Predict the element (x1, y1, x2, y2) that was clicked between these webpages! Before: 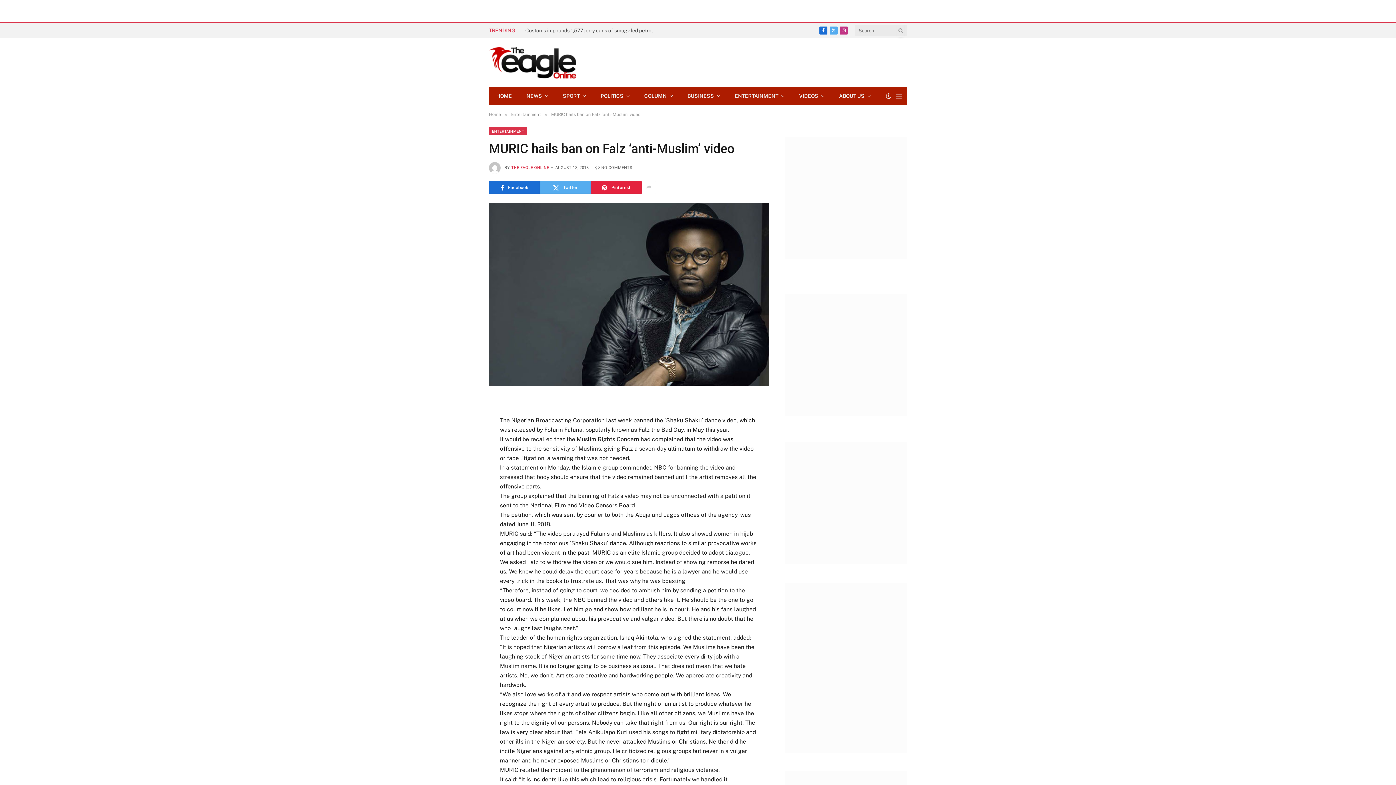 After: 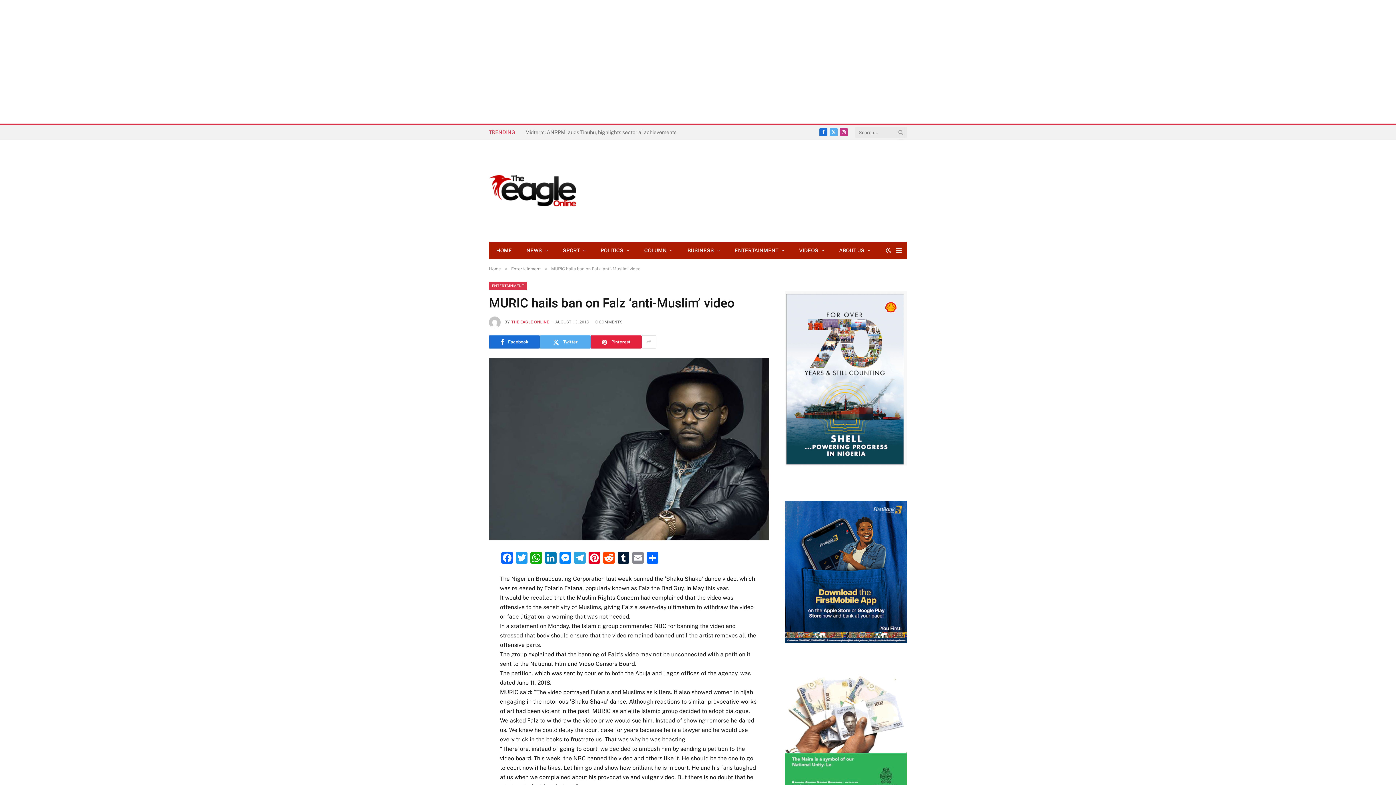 Action: bbox: (641, 181, 656, 194)